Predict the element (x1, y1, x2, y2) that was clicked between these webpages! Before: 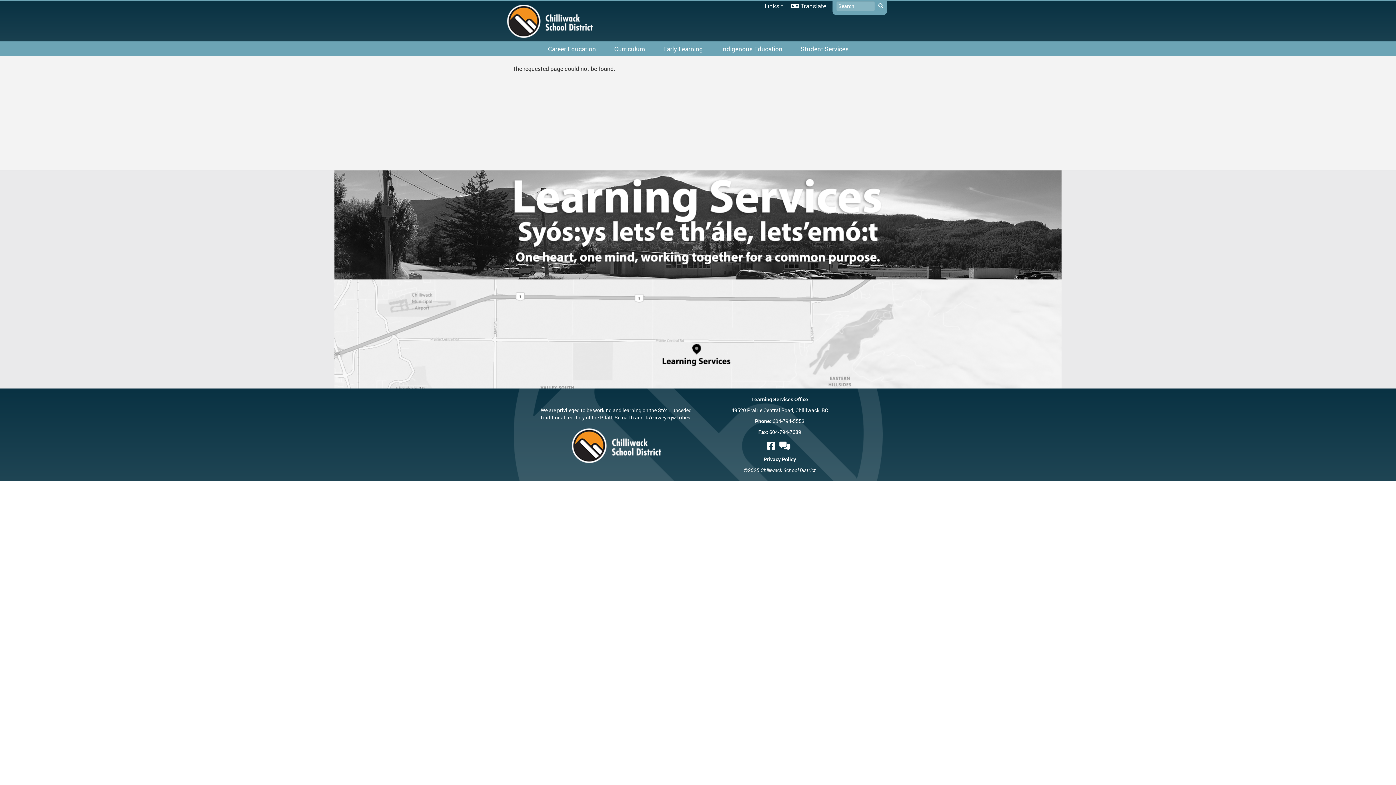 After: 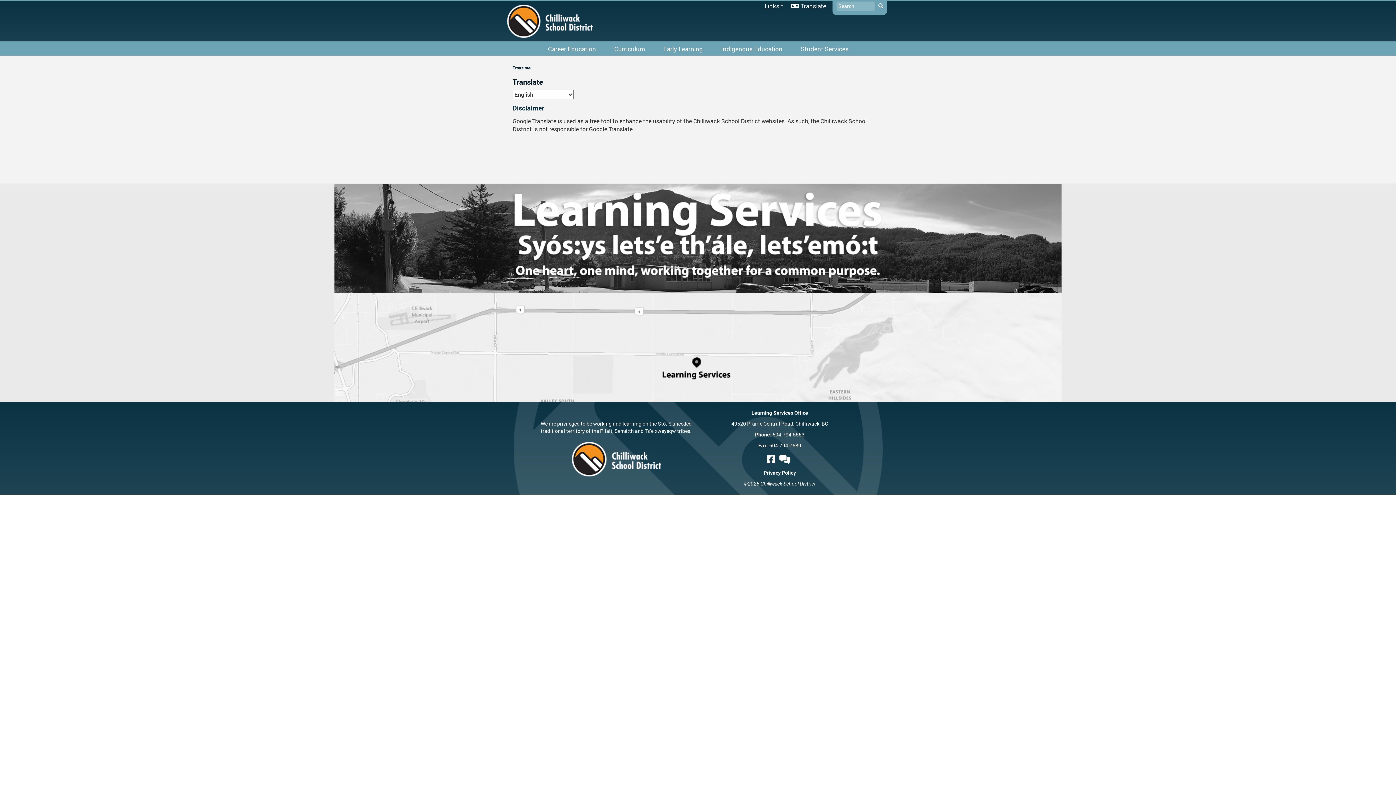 Action: label: Translate bbox: (788, 1, 829, 10)